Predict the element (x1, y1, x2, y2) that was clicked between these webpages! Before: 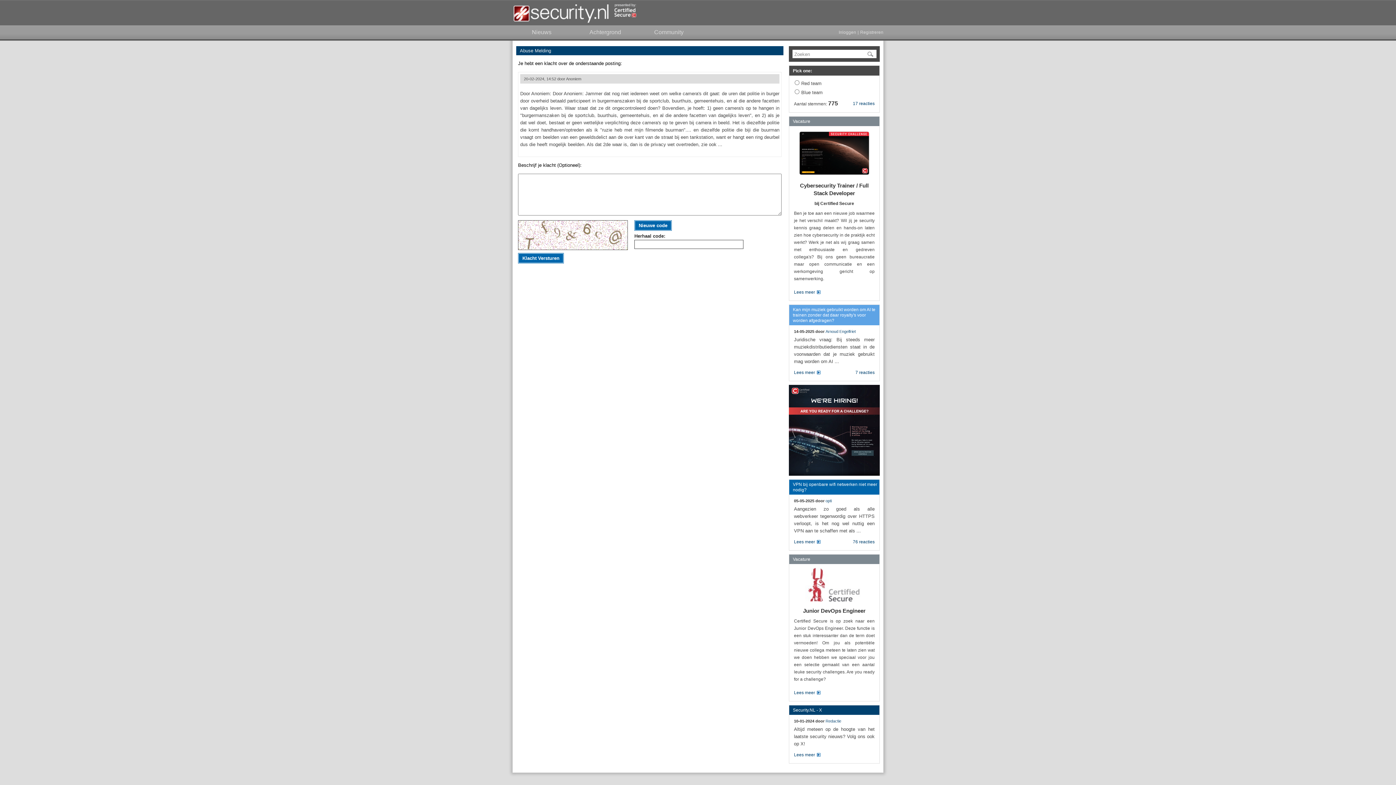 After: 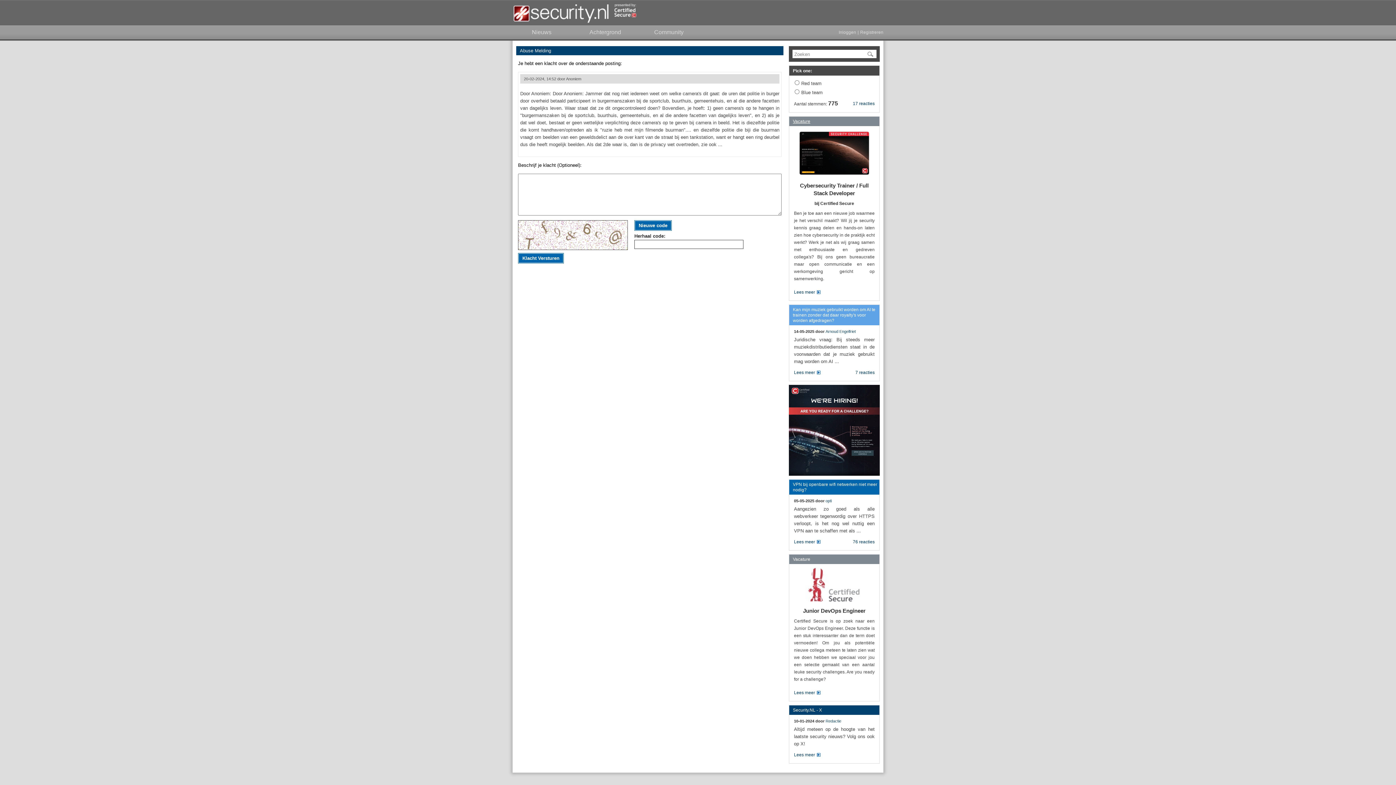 Action: label: Vacature bbox: (793, 118, 810, 124)